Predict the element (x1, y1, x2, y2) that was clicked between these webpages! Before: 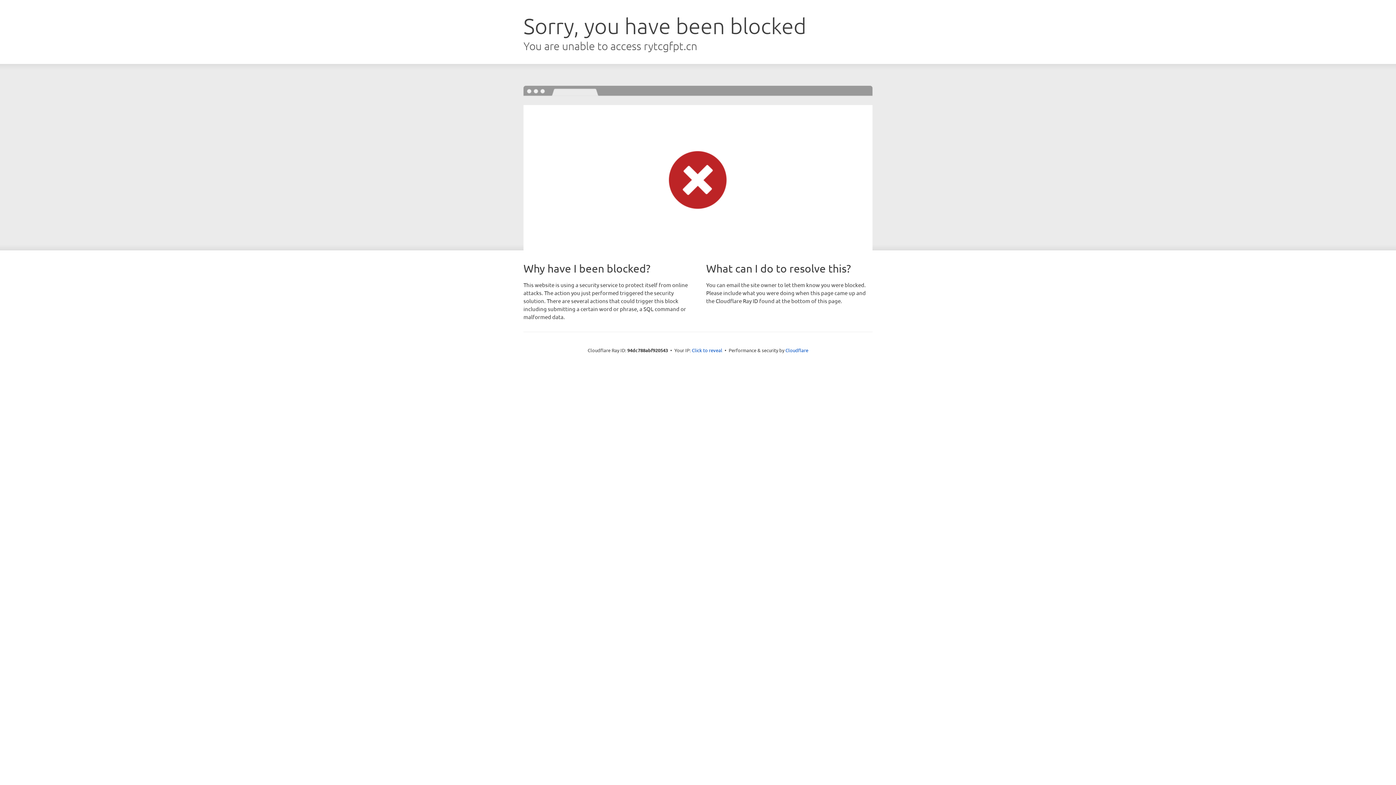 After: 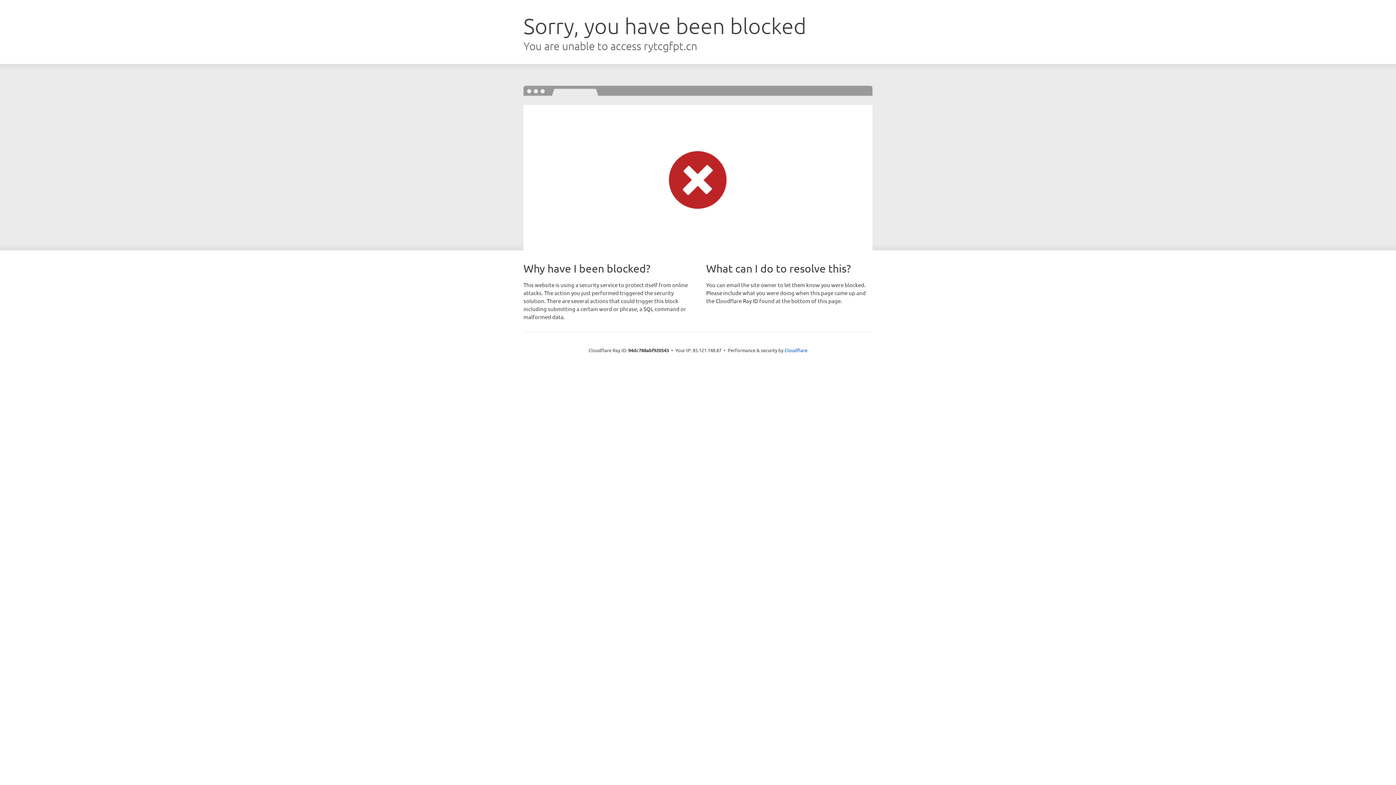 Action: label: Click to reveal bbox: (692, 346, 722, 353)